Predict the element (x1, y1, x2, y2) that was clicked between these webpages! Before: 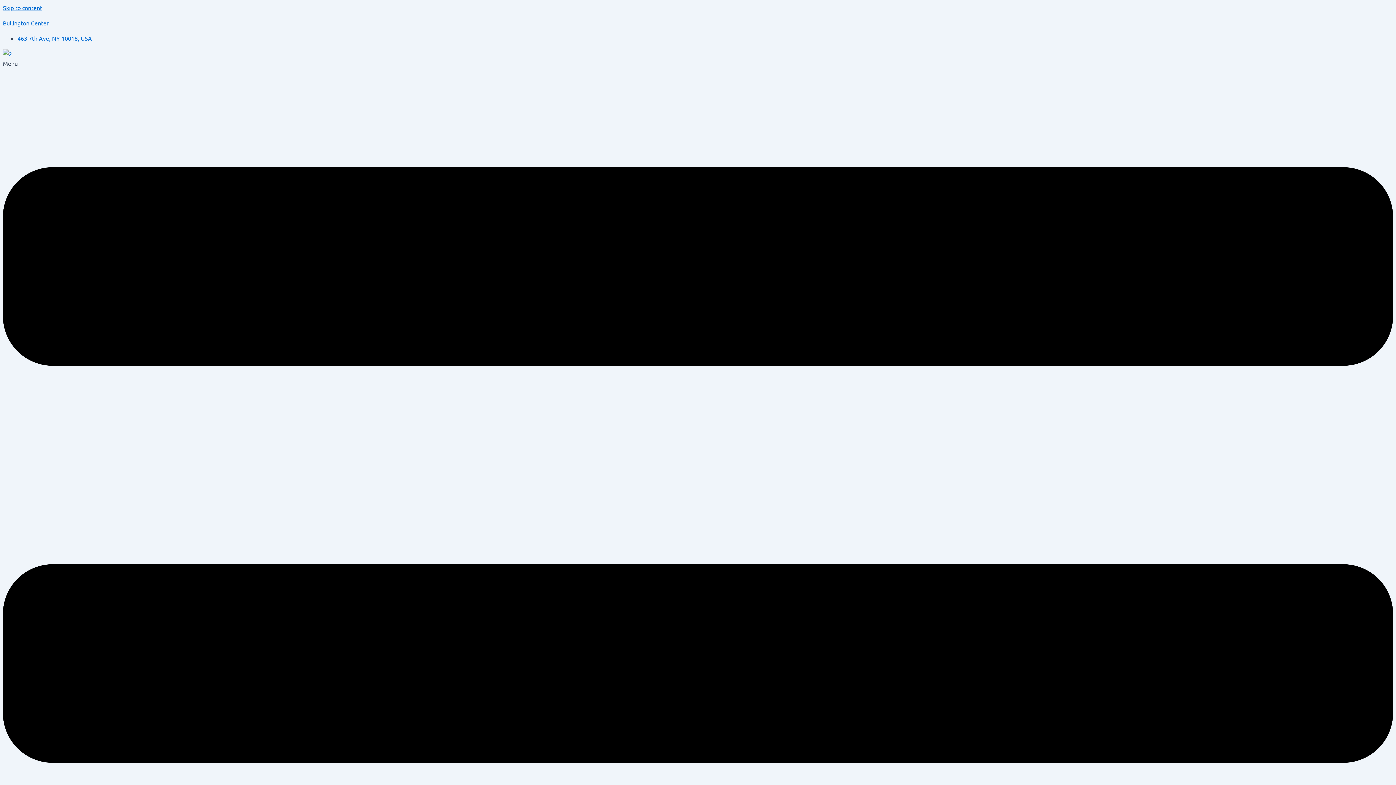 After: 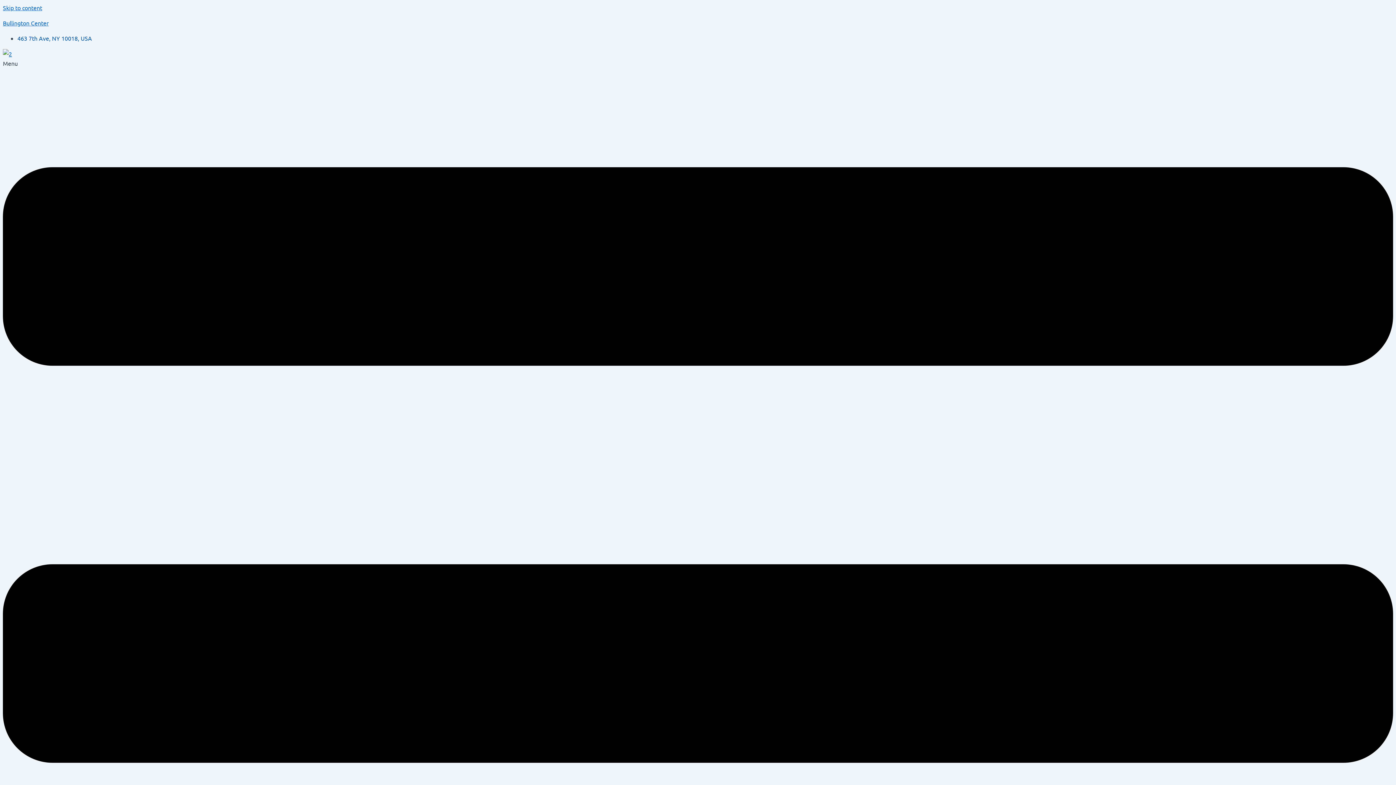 Action: bbox: (17, 34, 92, 41) label: 463 7th Ave, NY 10018, USA